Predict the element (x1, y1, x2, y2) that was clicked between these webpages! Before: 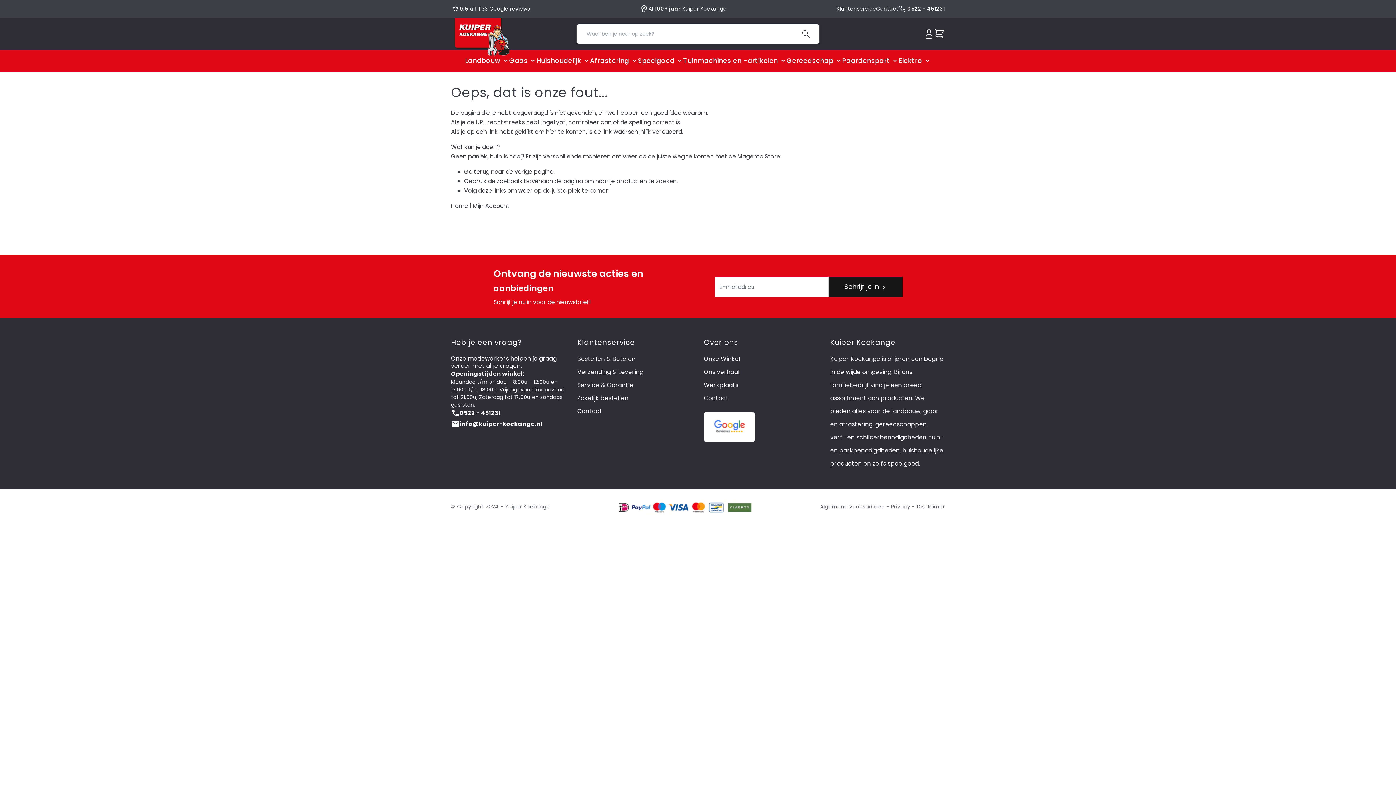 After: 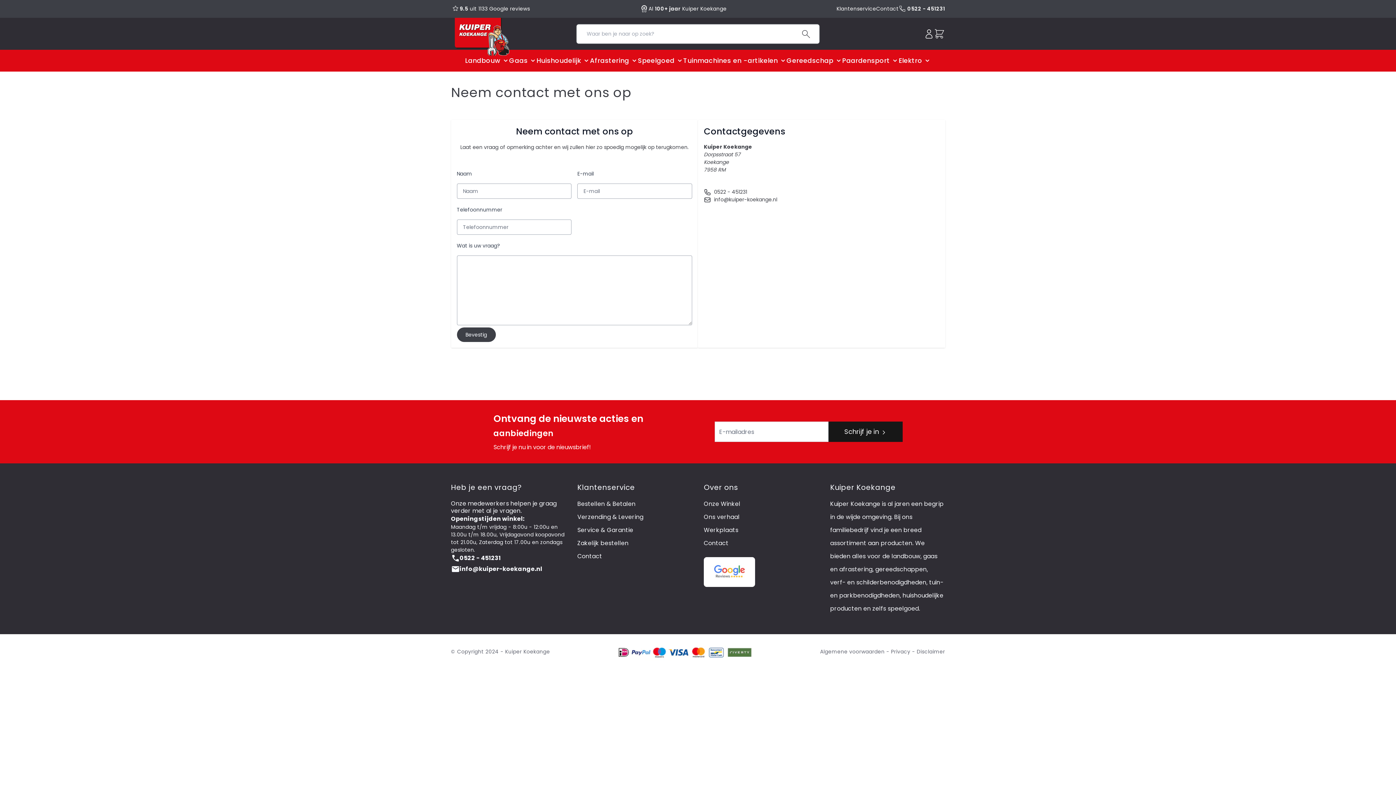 Action: label: Contact bbox: (876, 4, 898, 12)